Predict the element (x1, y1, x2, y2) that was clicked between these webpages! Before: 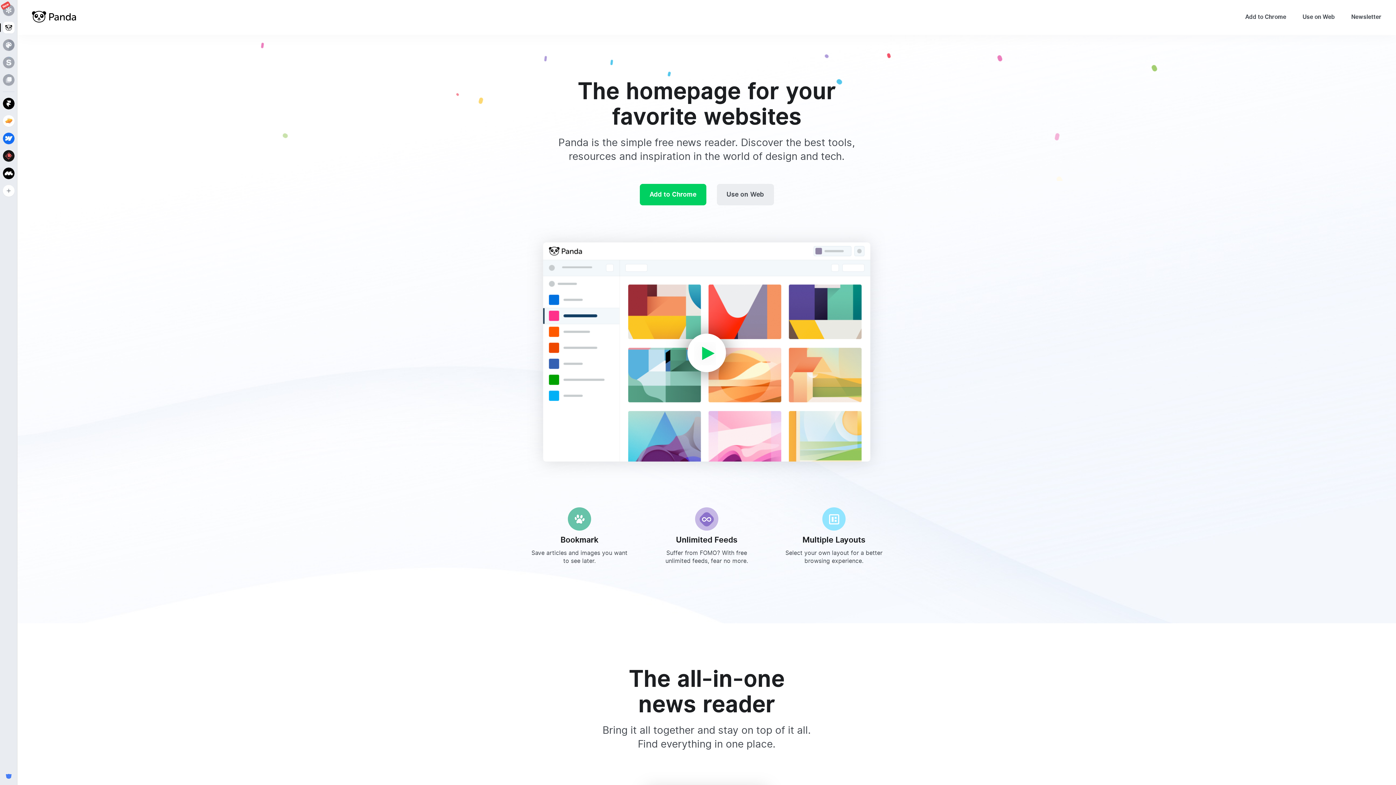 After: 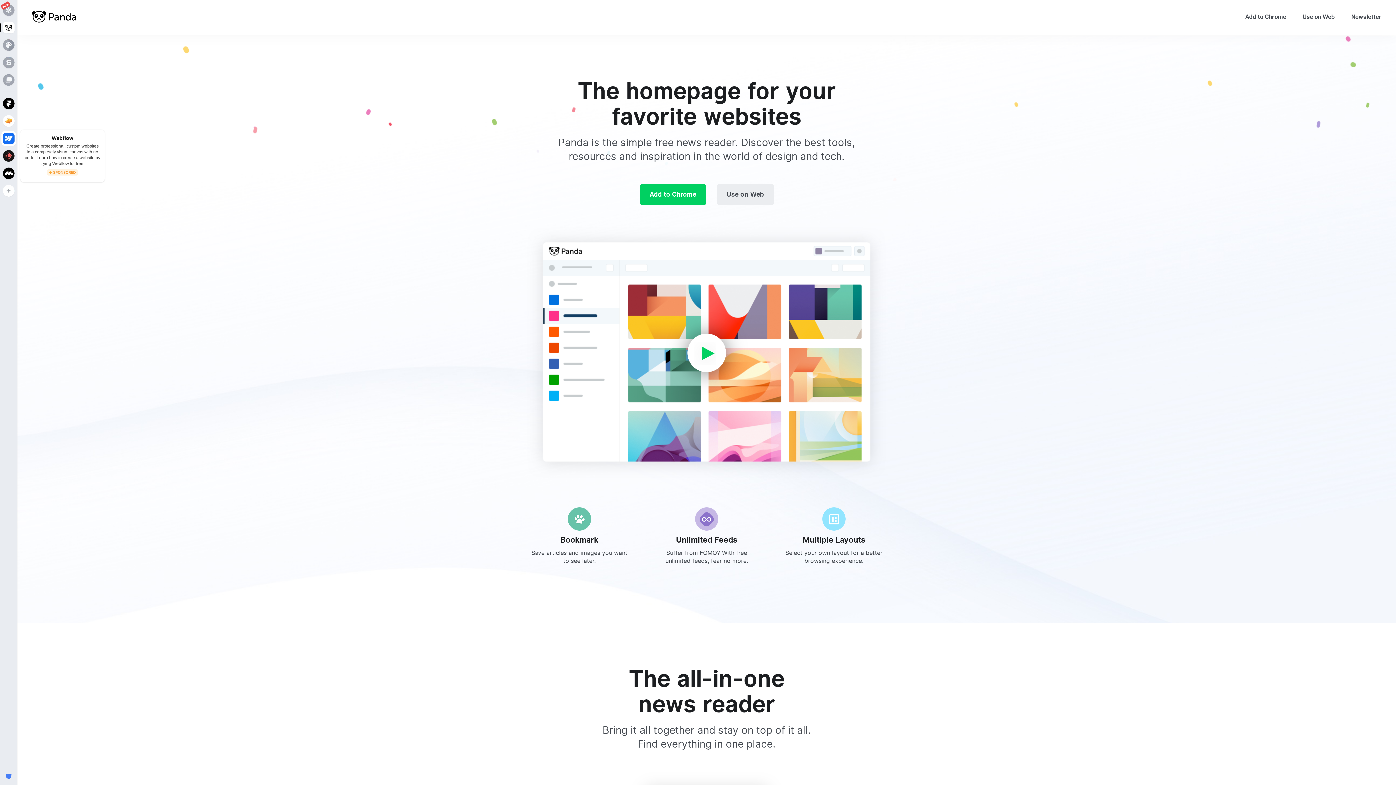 Action: label: Webflow Create professional, custom websites in a completely visual canvas with no code. Learn how to create a website by trying Webflow for free!
 bbox: (0, 129, 17, 147)